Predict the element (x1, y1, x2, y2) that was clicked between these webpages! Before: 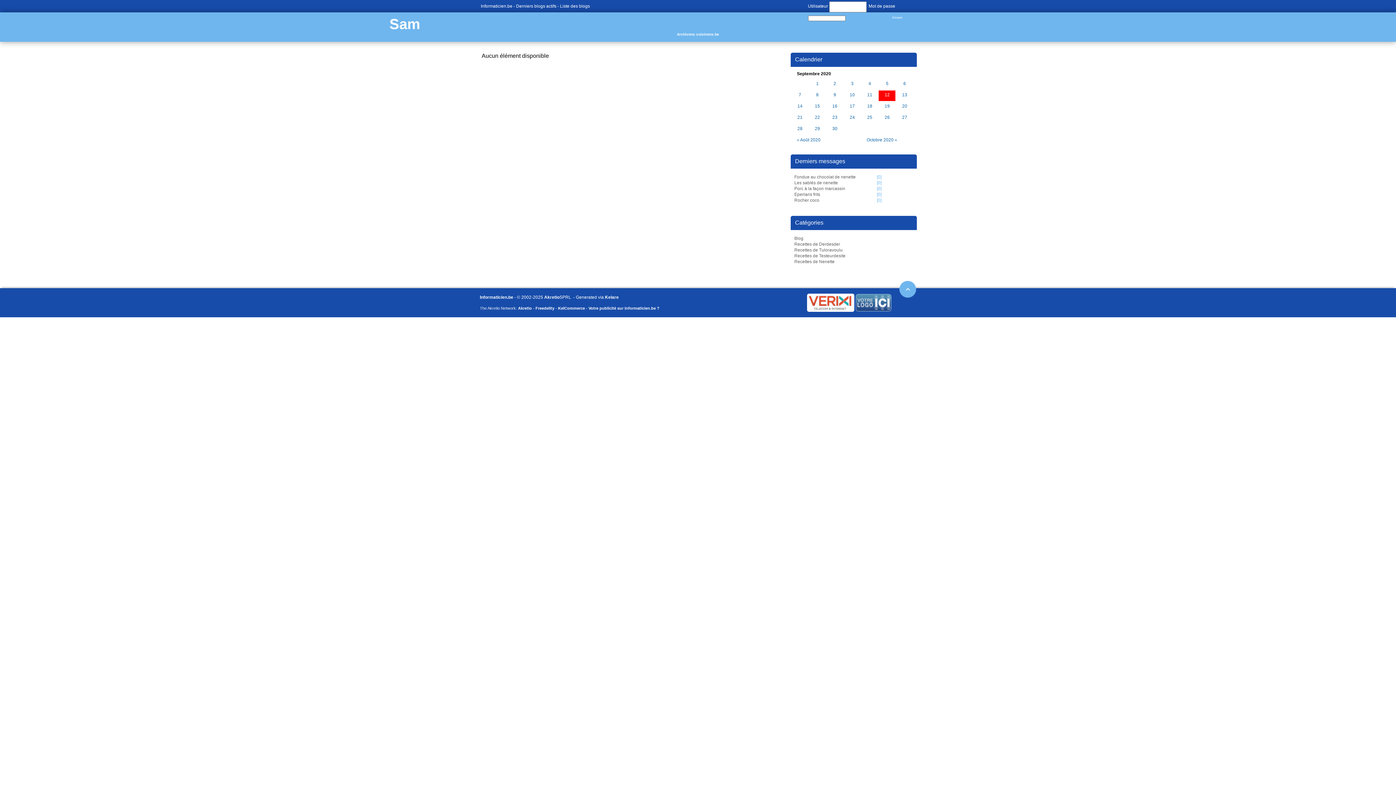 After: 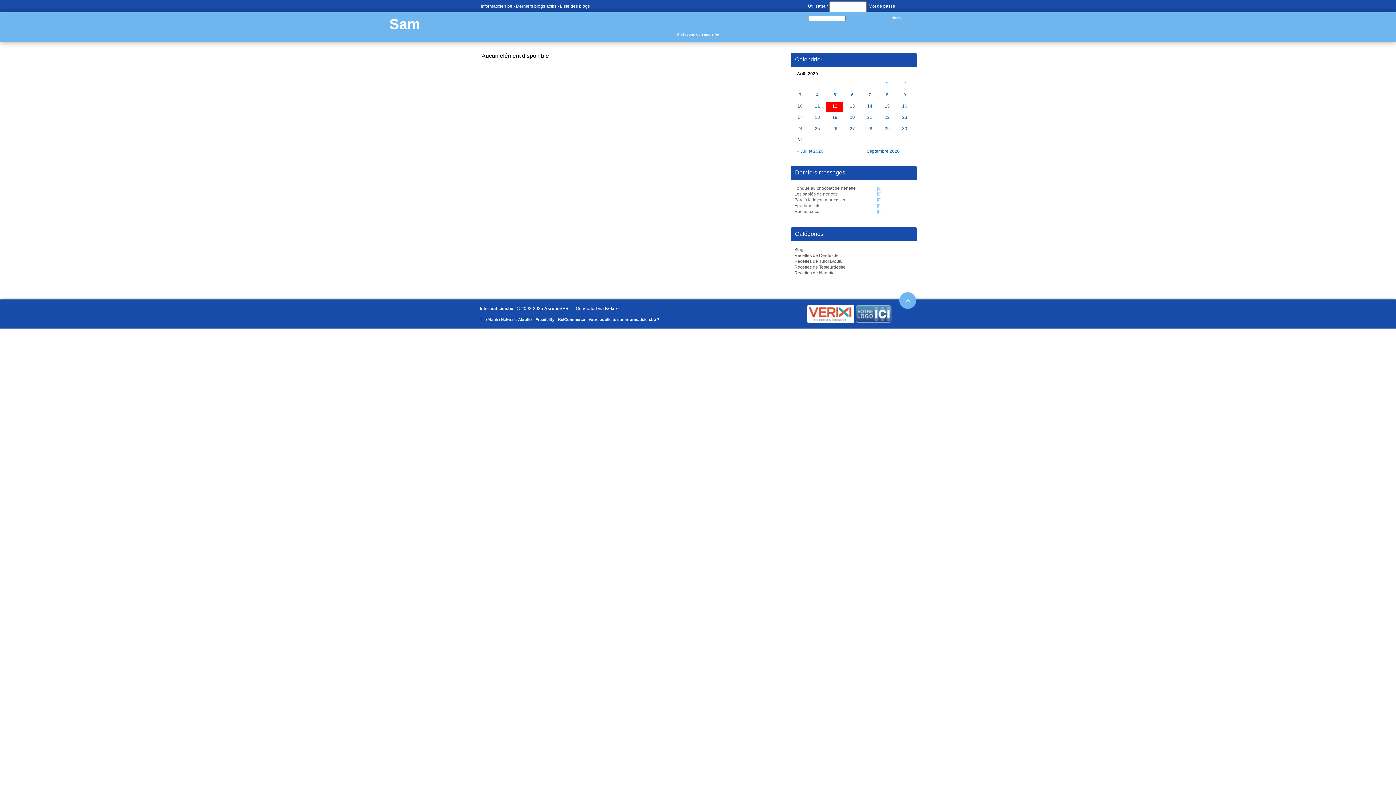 Action: label: « Août 2020 bbox: (797, 137, 820, 142)